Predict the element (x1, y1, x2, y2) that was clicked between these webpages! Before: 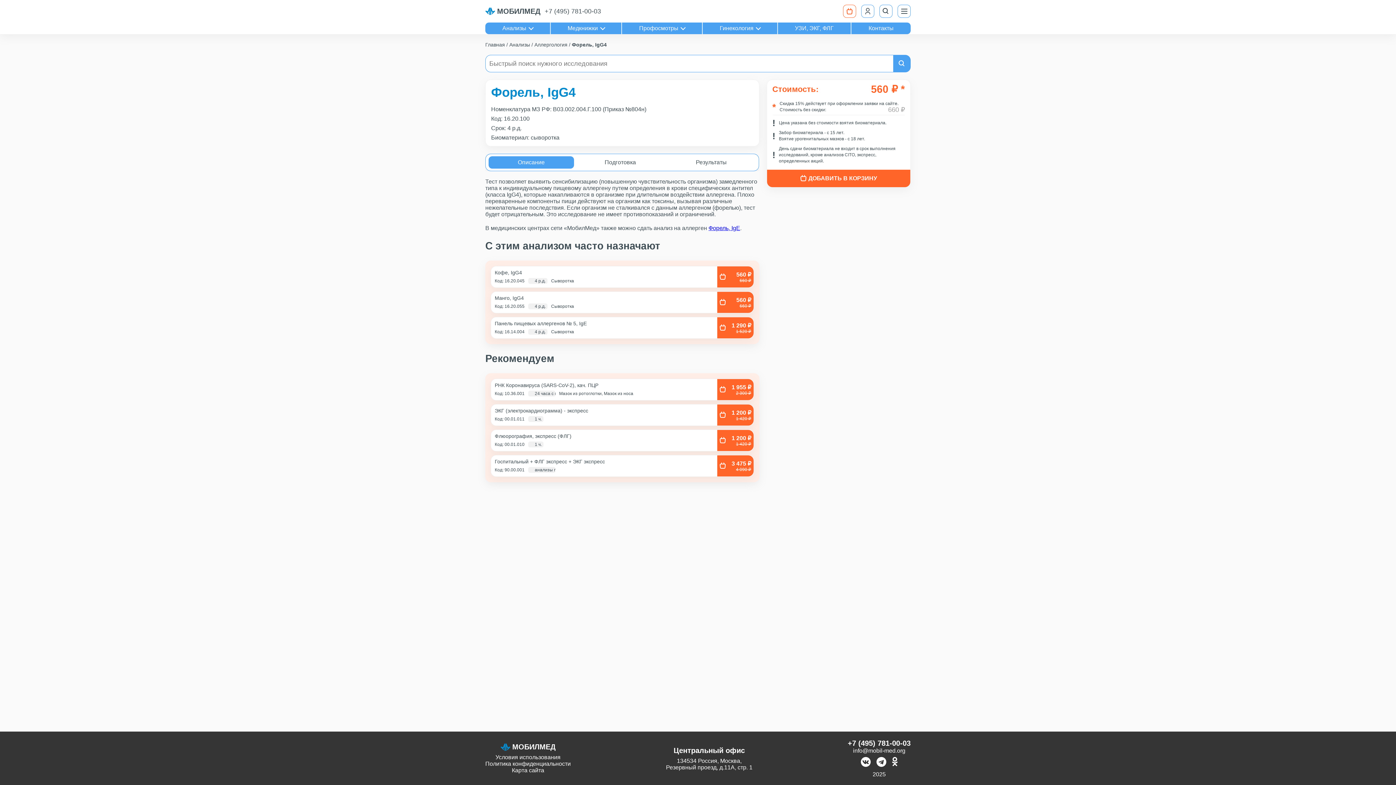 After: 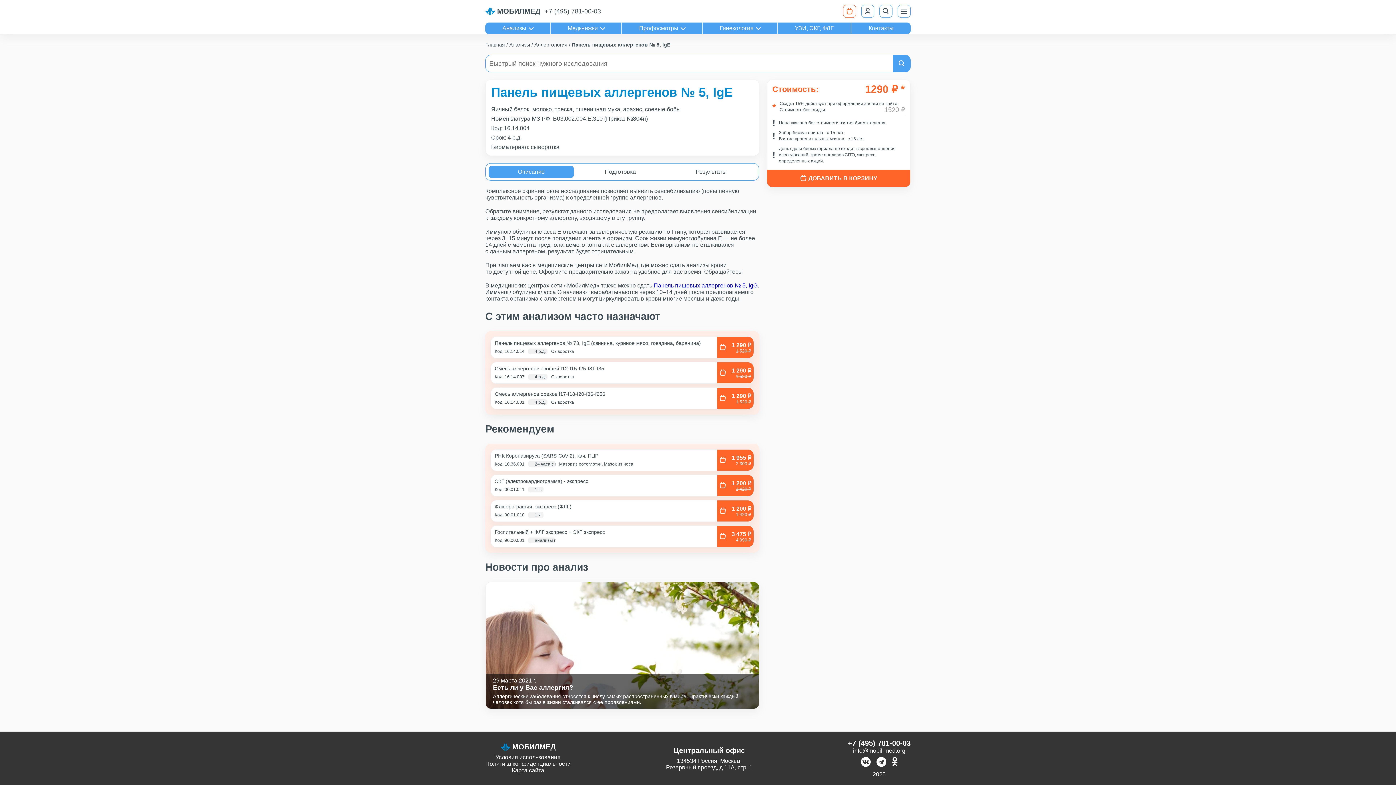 Action: label: Панель пищевых аллергенов № 5, IgE
Код: 16.14.004
4 р.д.
Сыворотка bbox: (491, 317, 717, 338)